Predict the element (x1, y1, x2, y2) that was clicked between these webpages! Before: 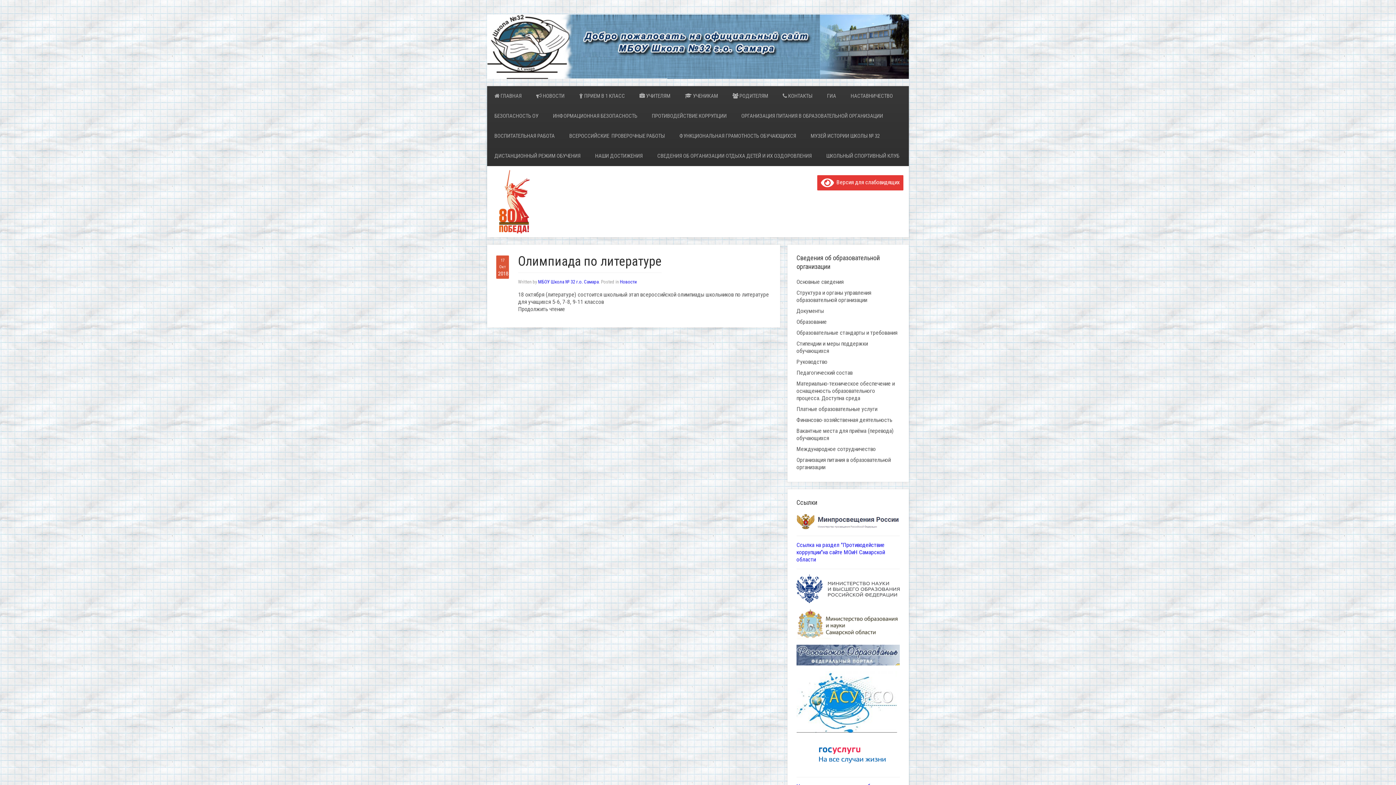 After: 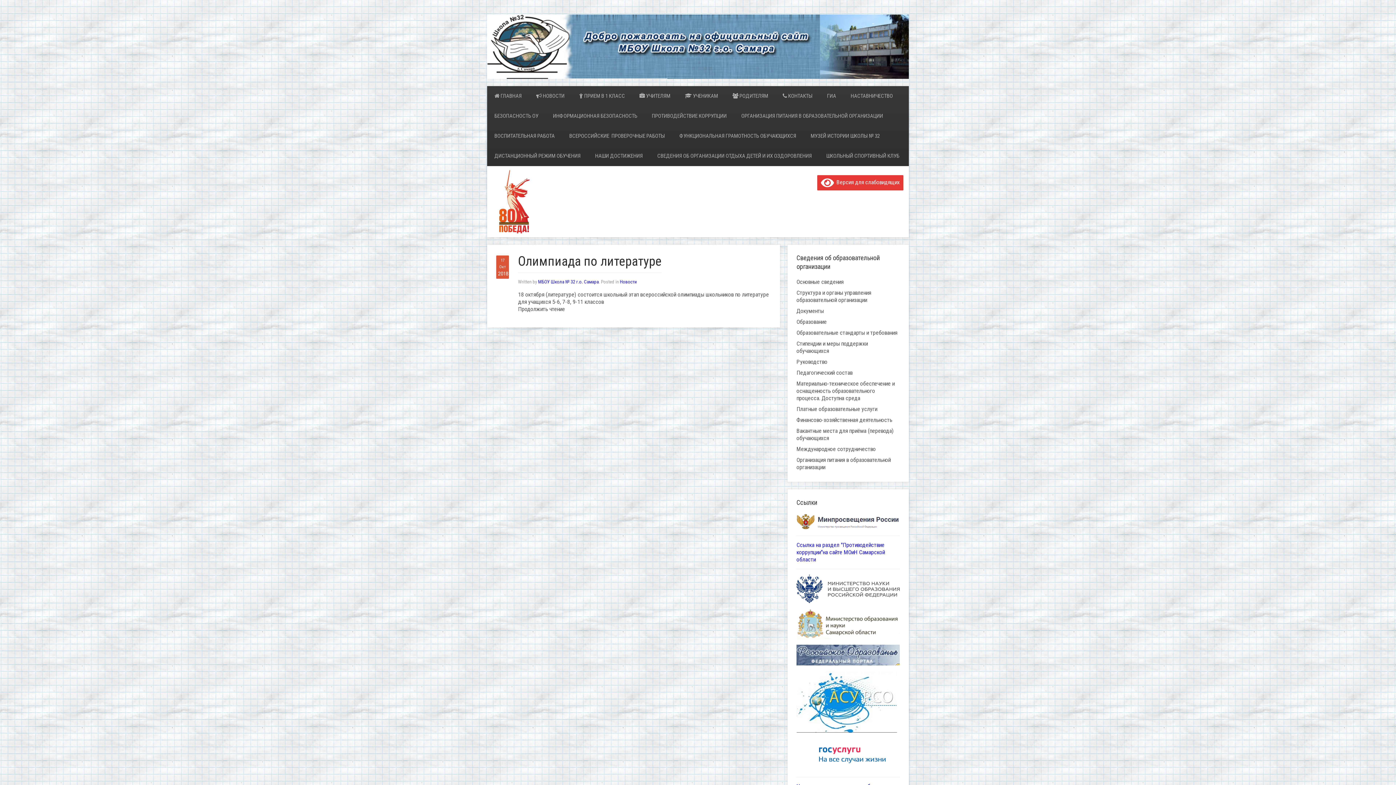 Action: bbox: (796, 751, 900, 758)